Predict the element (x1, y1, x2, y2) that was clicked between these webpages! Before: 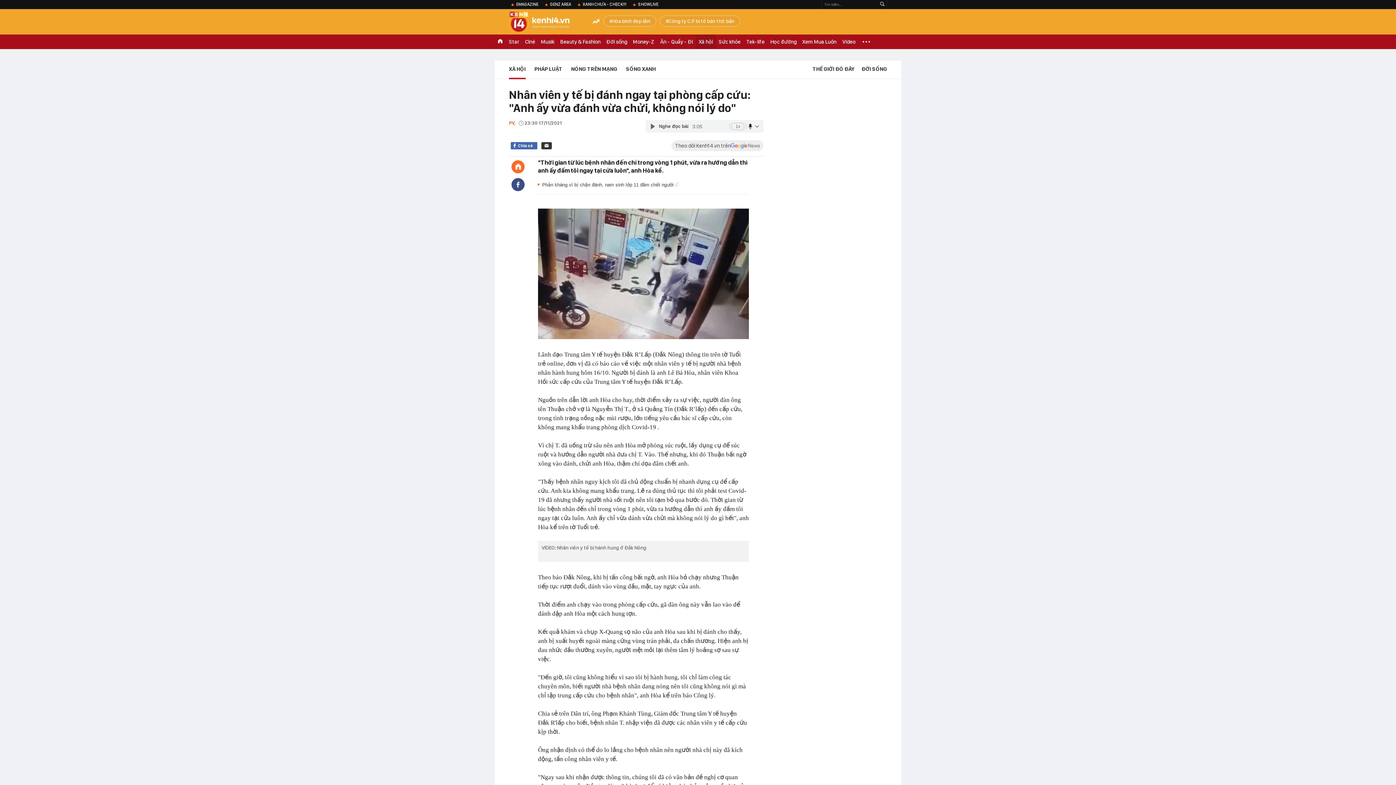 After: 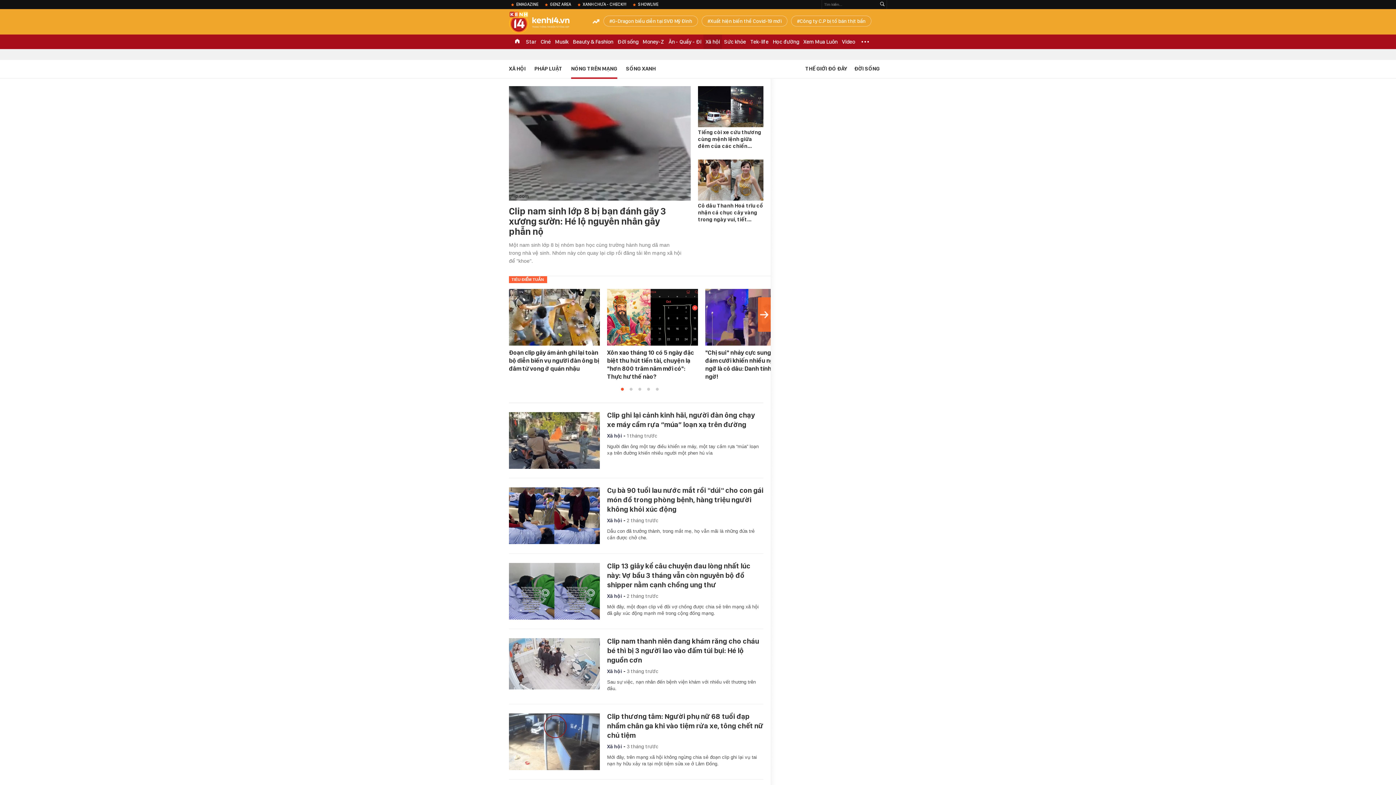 Action: bbox: (571, 60, 617, 77) label: NÓNG TRÊN MẠNG